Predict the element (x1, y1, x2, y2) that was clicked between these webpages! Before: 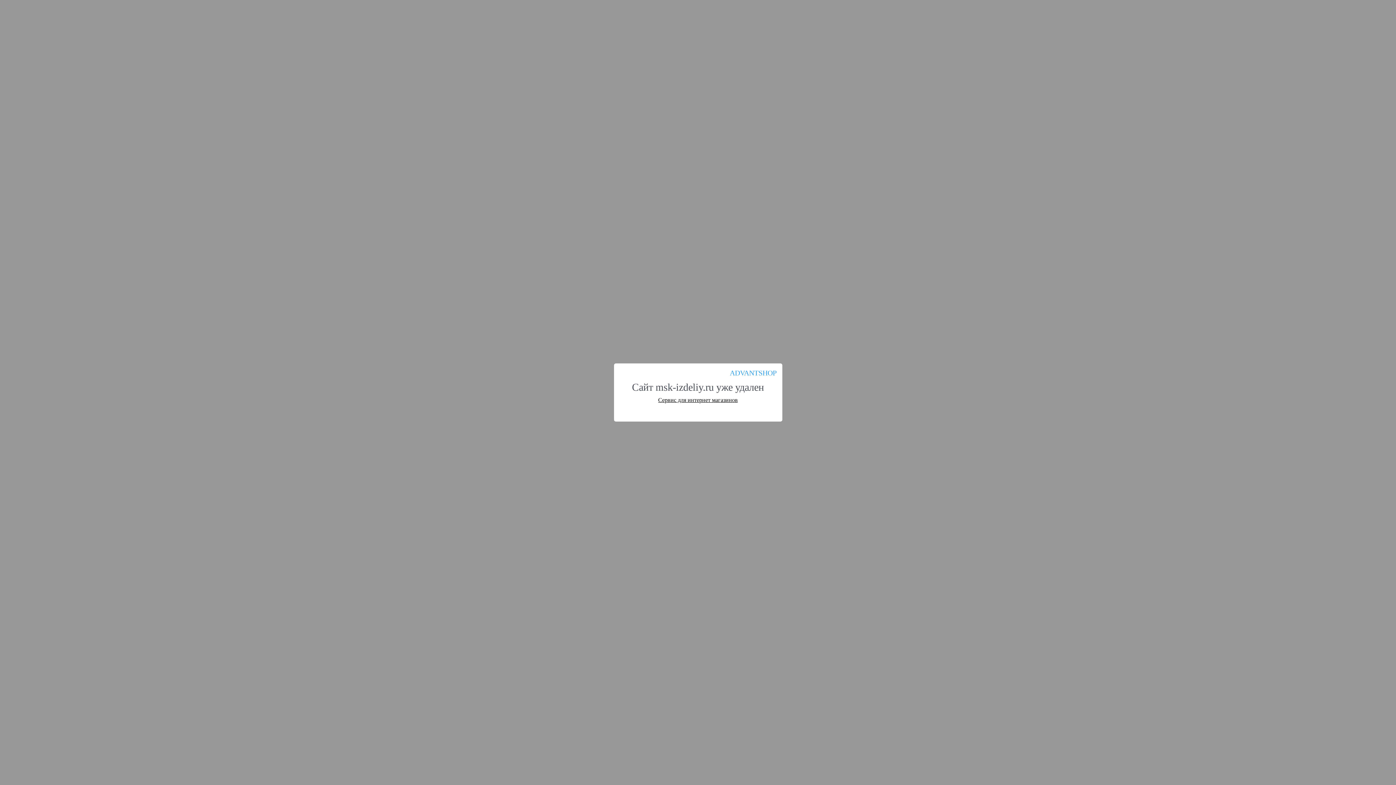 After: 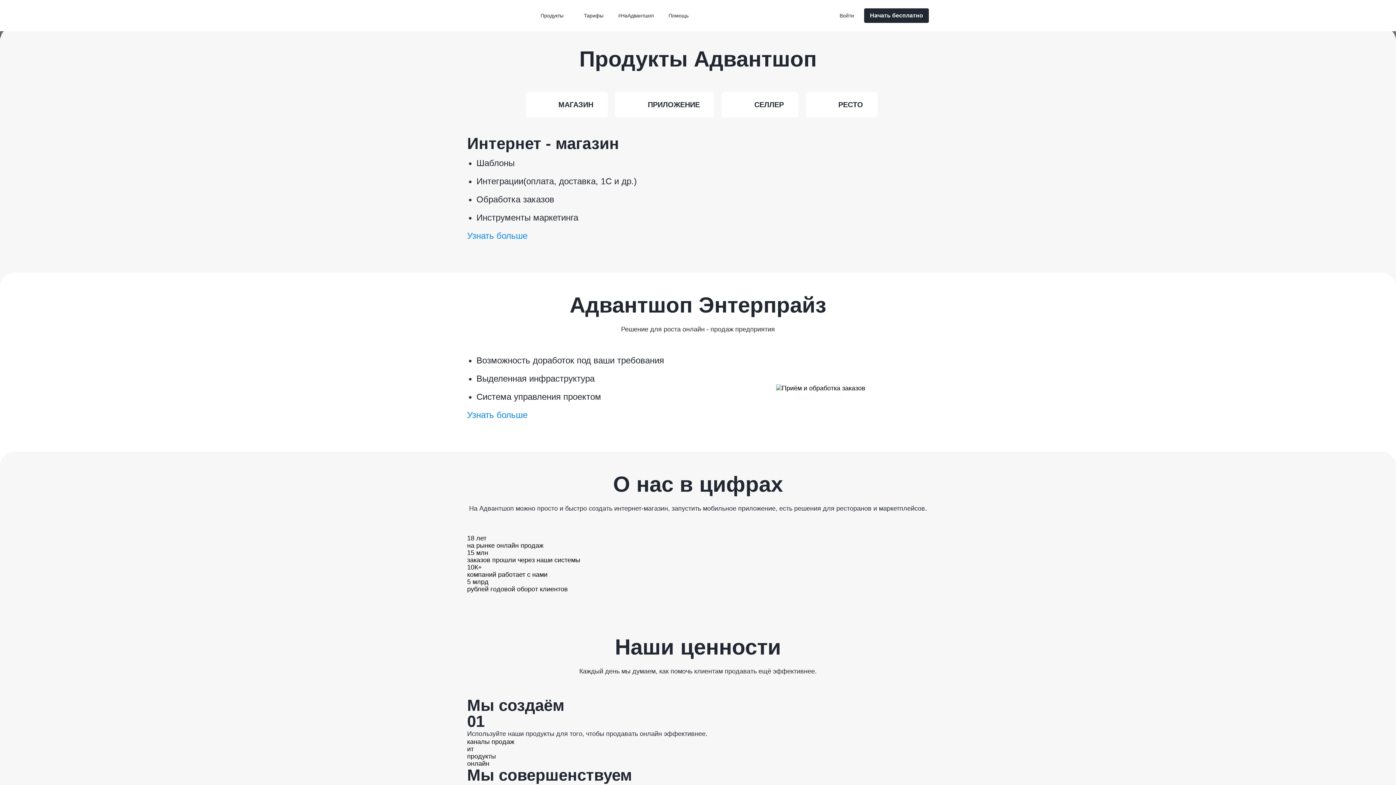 Action: bbox: (658, 397, 738, 403) label: Сервис для интернет магазинов